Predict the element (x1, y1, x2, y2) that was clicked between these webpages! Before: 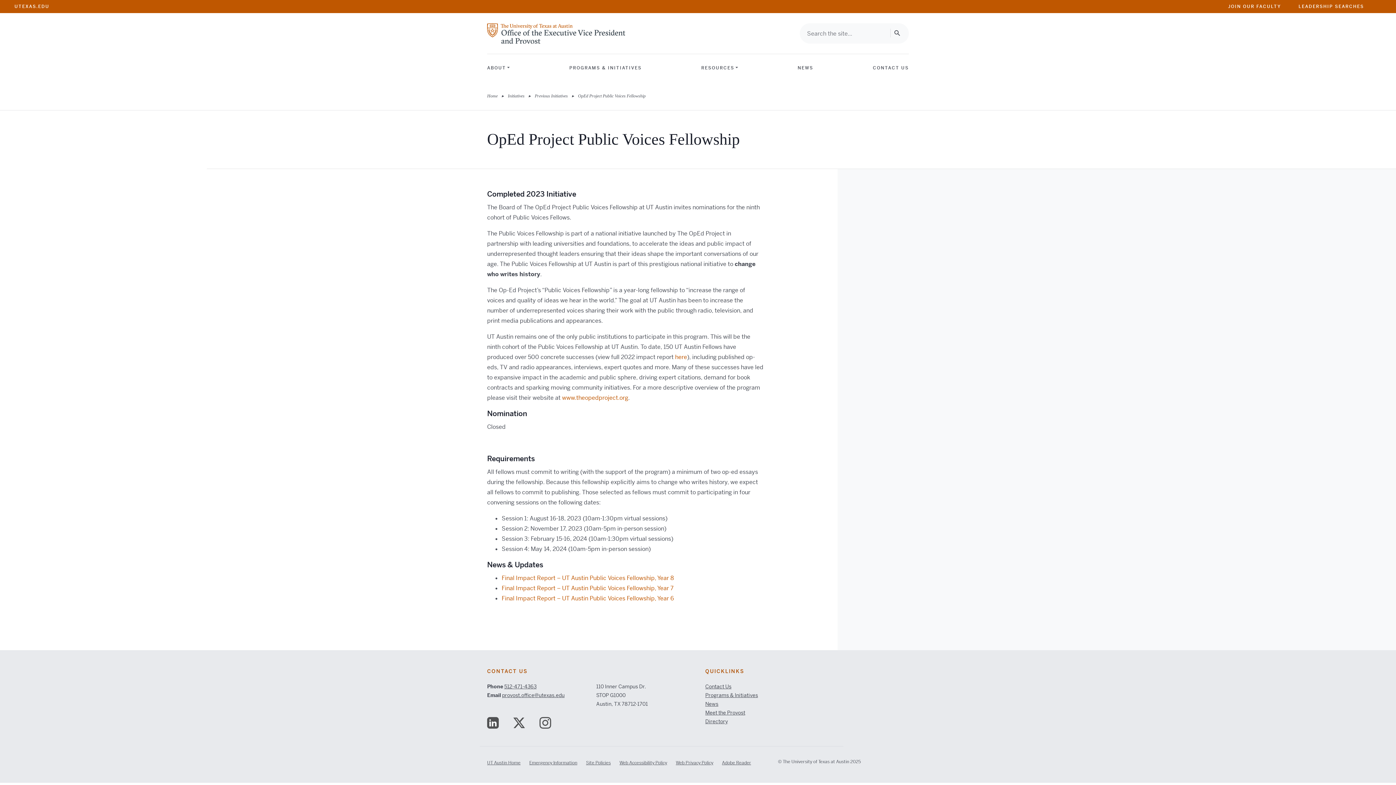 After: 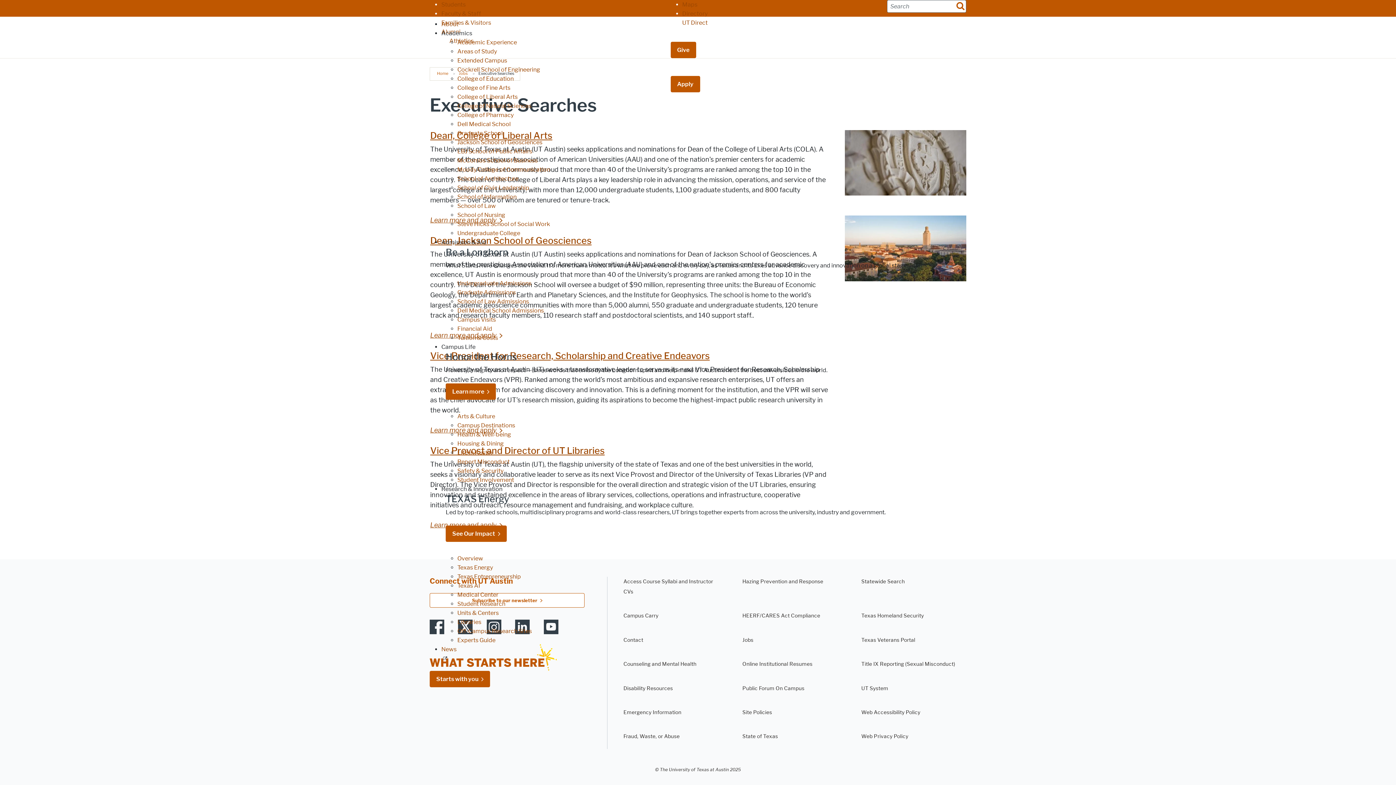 Action: bbox: (1298, 3, 1364, 9) label: LEADERSHIP SEARCHES